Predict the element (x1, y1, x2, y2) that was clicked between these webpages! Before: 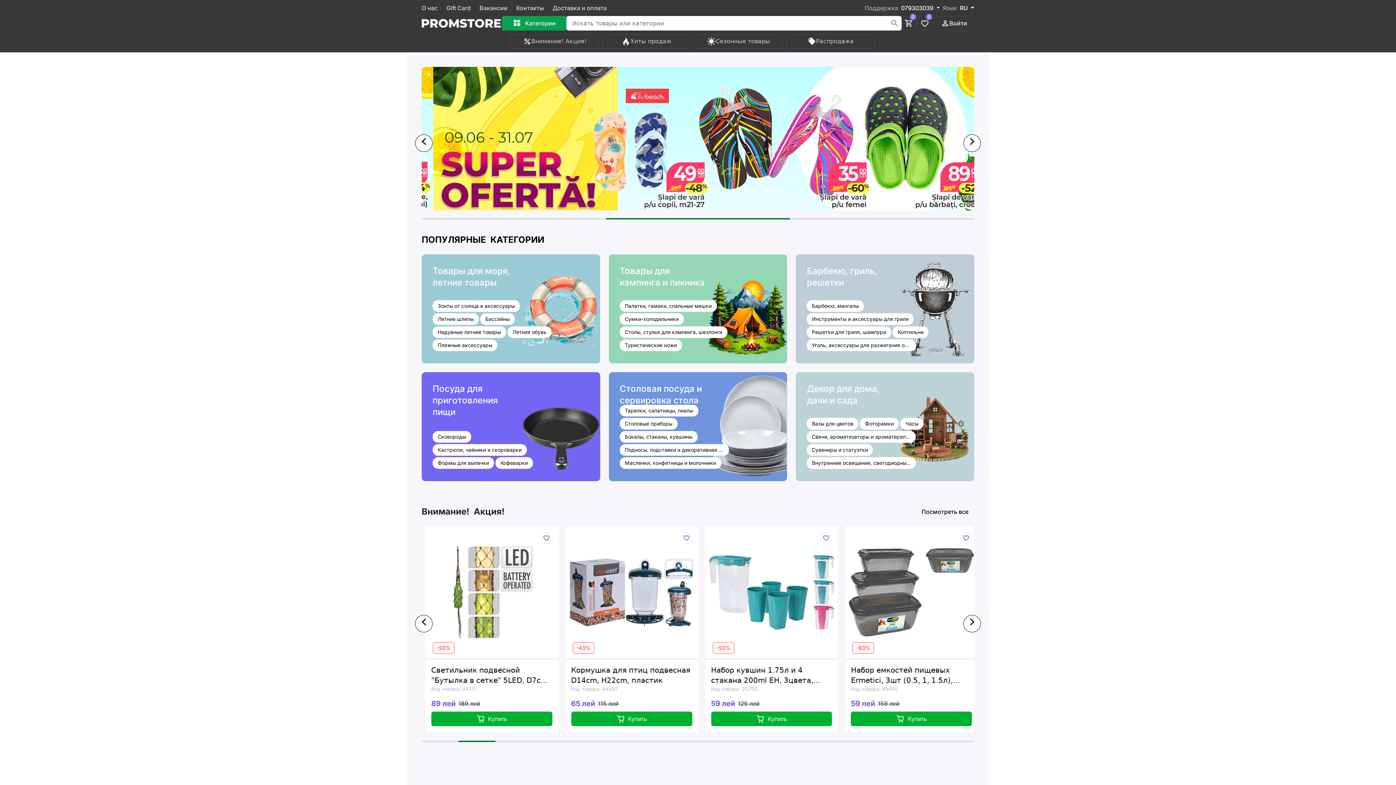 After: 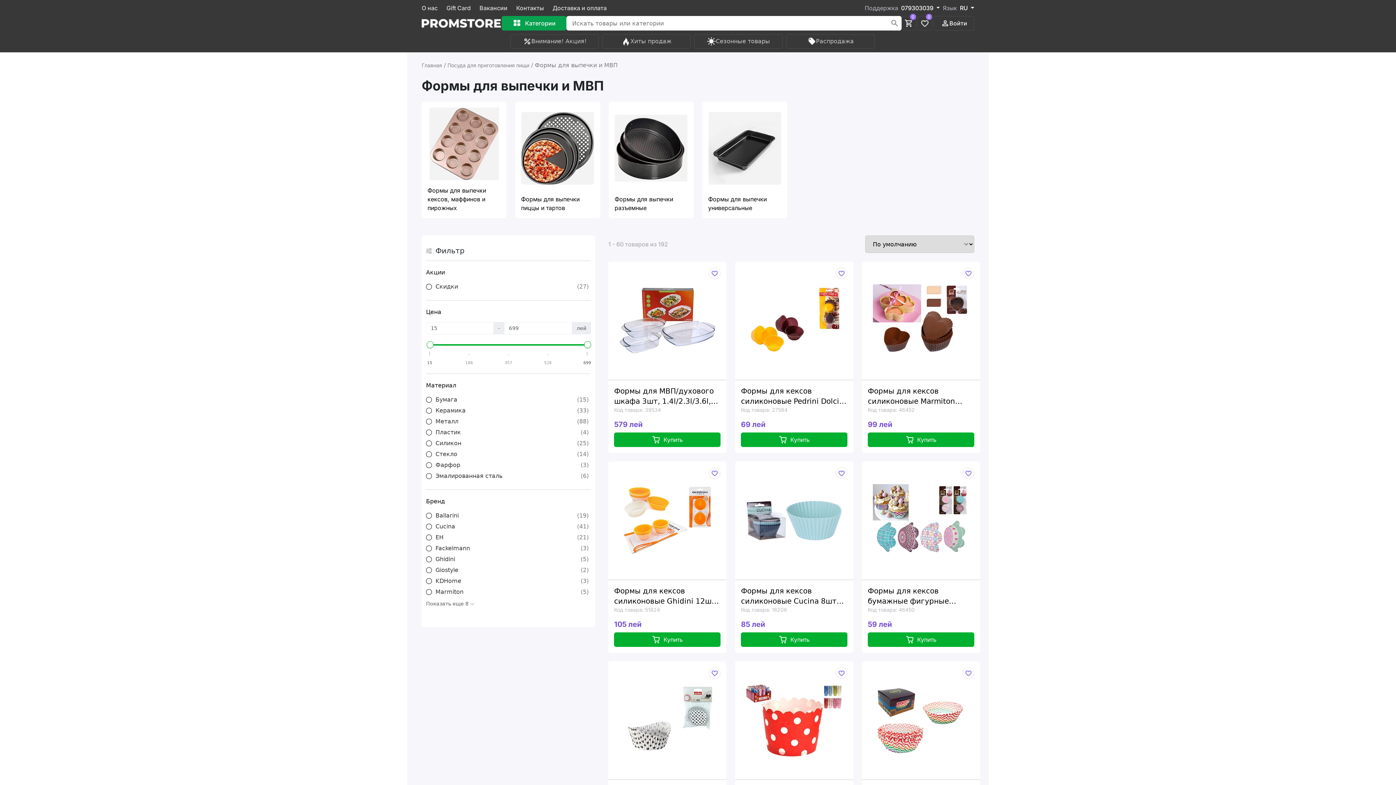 Action: bbox: (432, 457, 494, 469) label: Формы для выпечки